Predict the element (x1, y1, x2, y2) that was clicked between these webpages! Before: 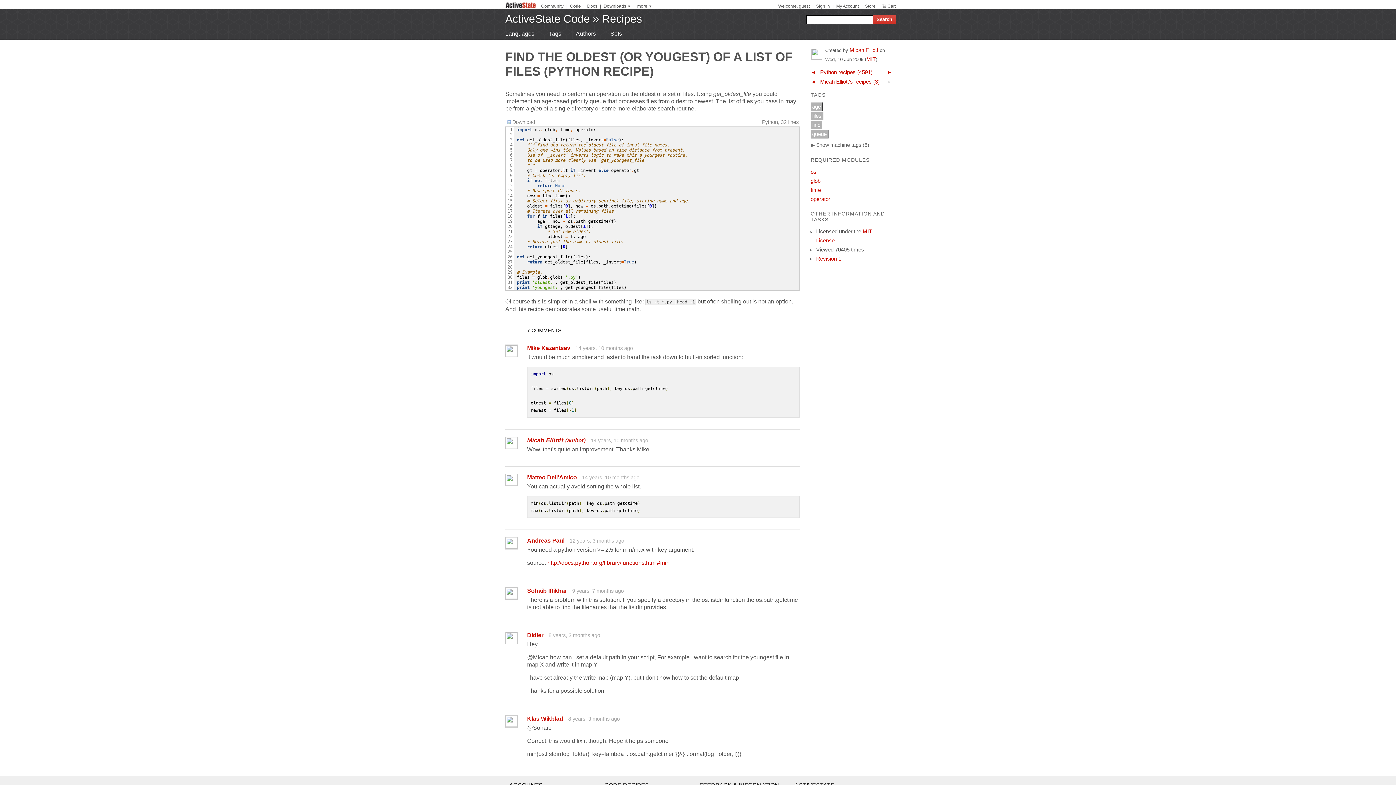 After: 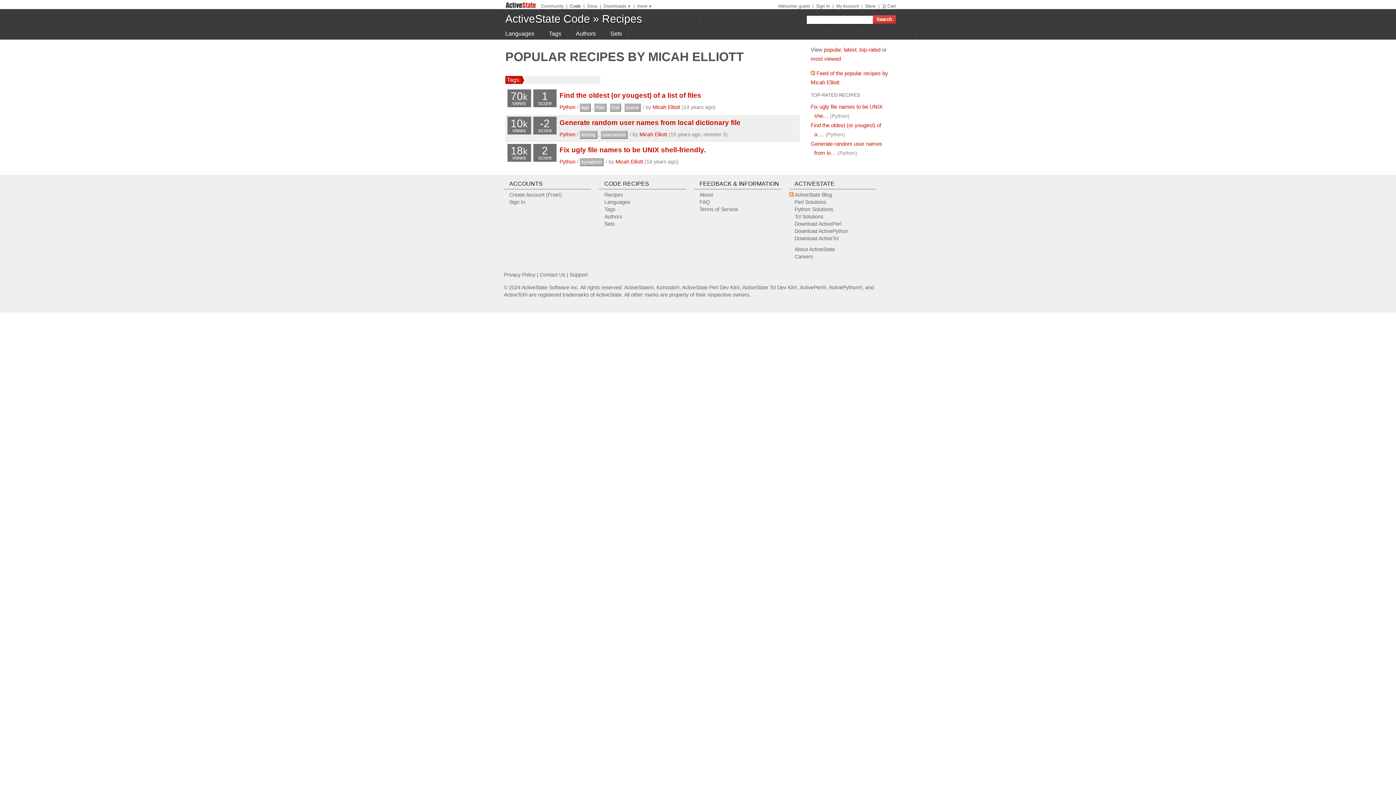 Action: bbox: (527, 437, 585, 444) label: Micah Elliott (author)